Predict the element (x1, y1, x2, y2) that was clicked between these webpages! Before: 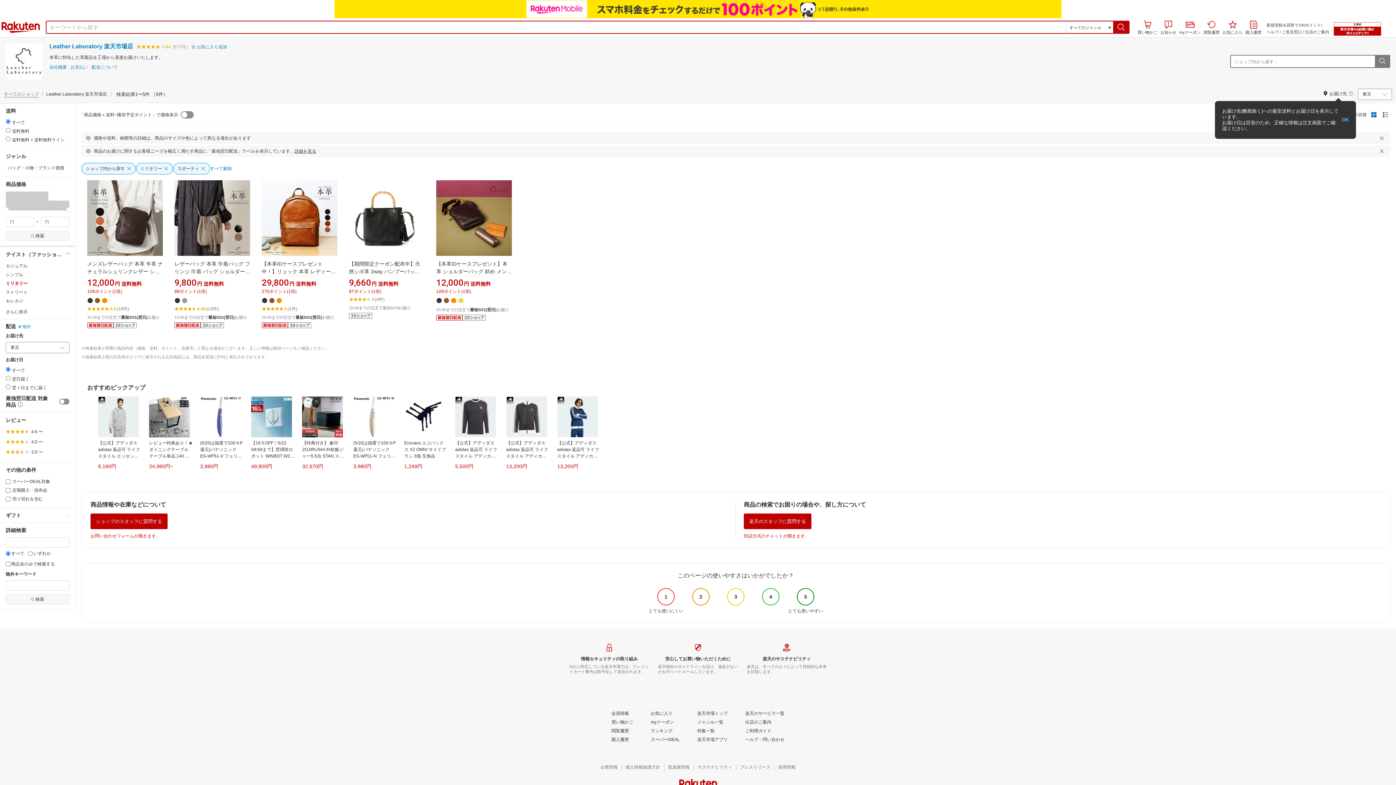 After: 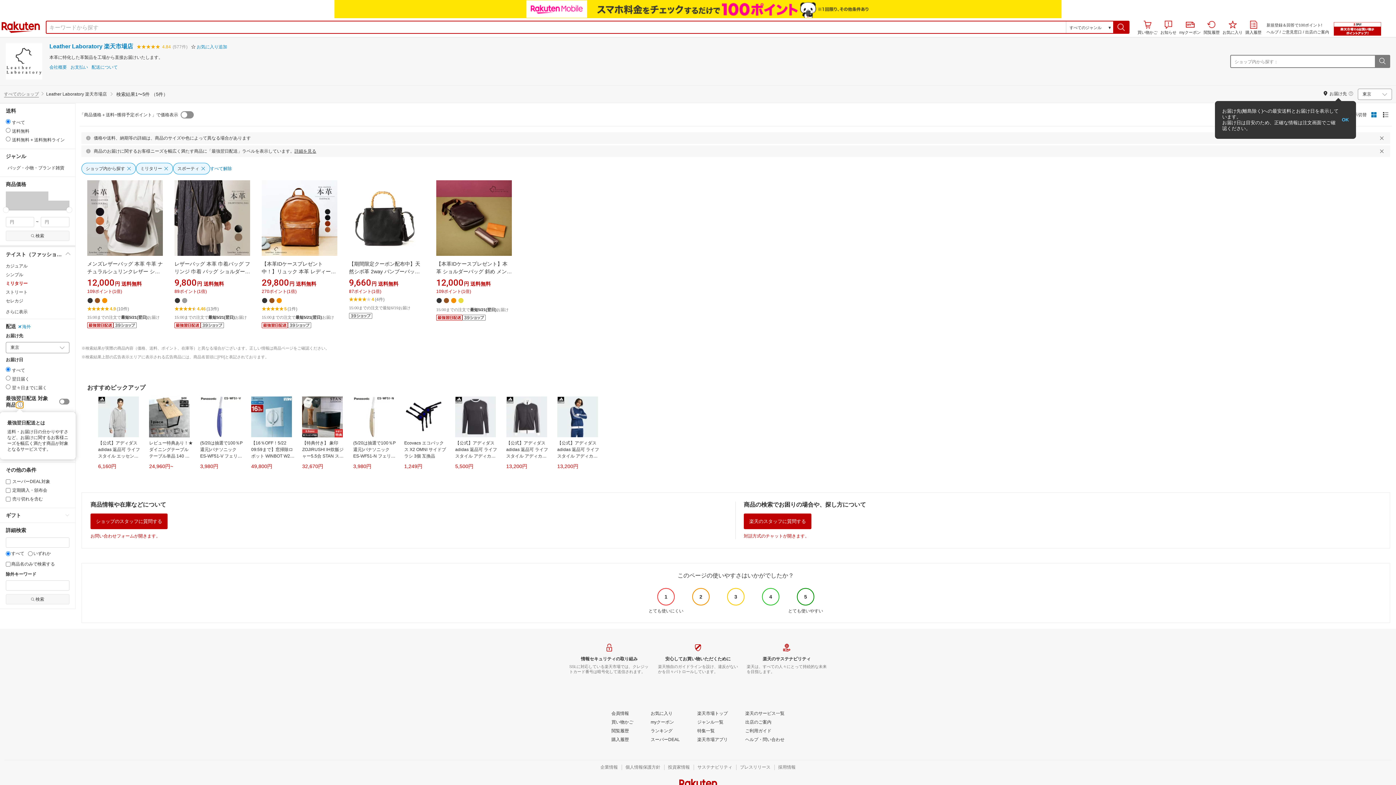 Action: bbox: (16, 384, 23, 389)